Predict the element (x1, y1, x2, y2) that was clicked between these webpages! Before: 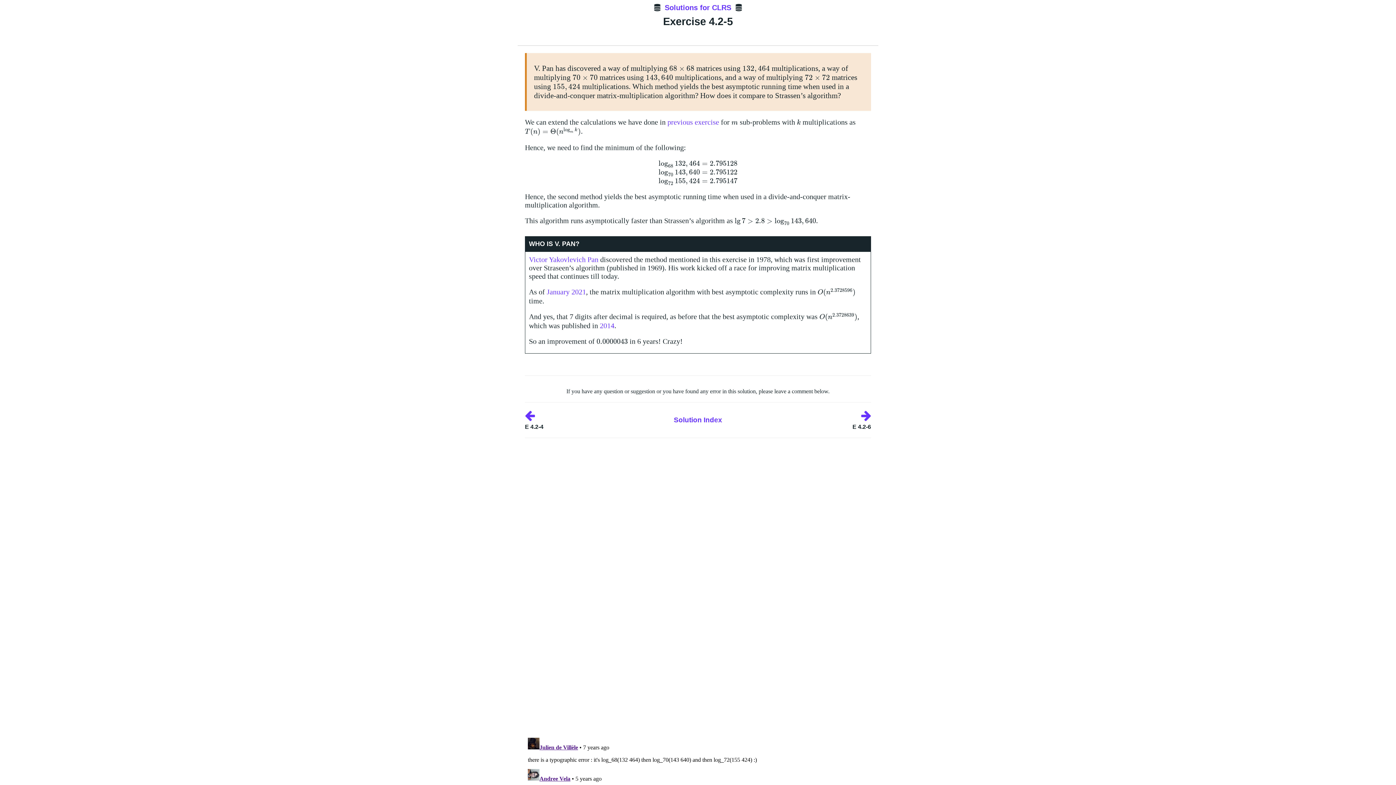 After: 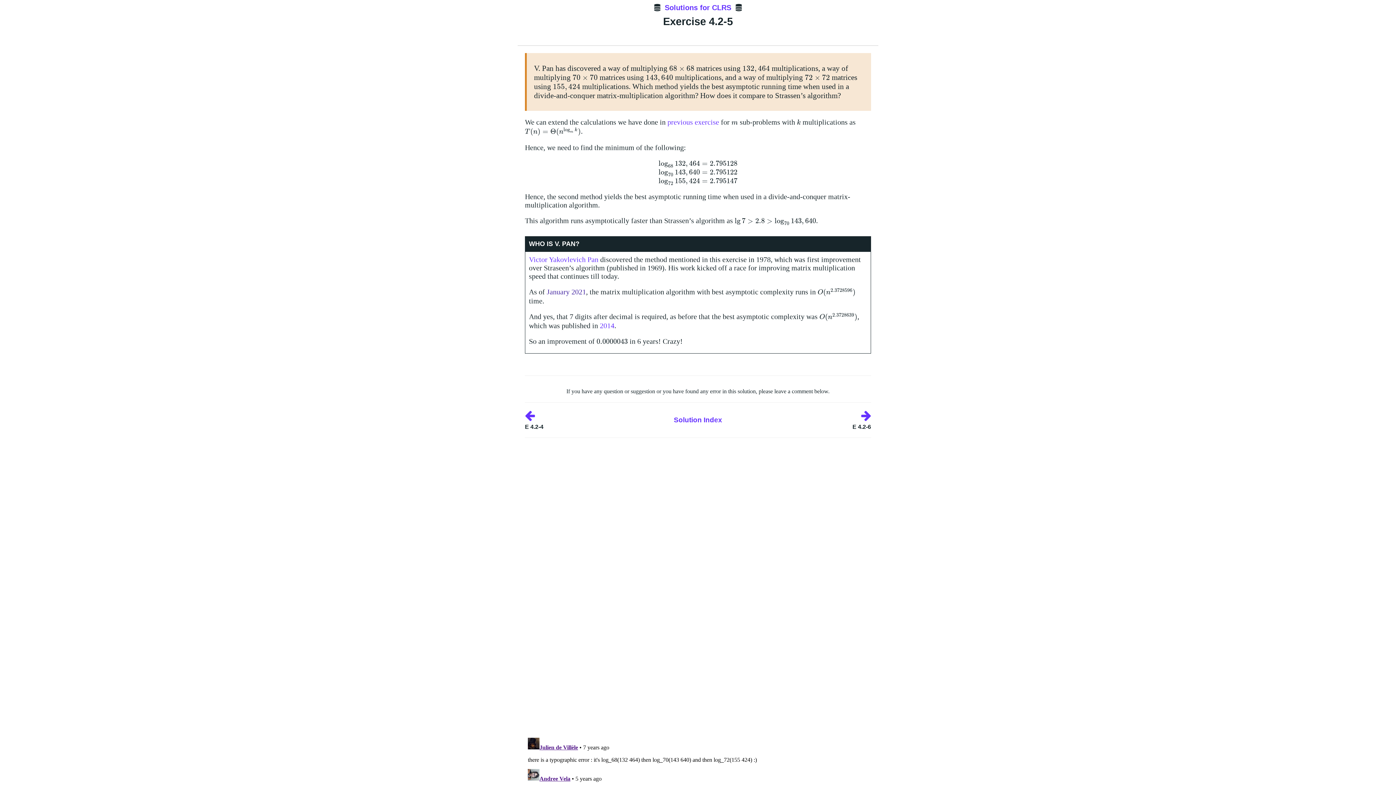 Action: bbox: (546, 288, 586, 296) label: January 2021